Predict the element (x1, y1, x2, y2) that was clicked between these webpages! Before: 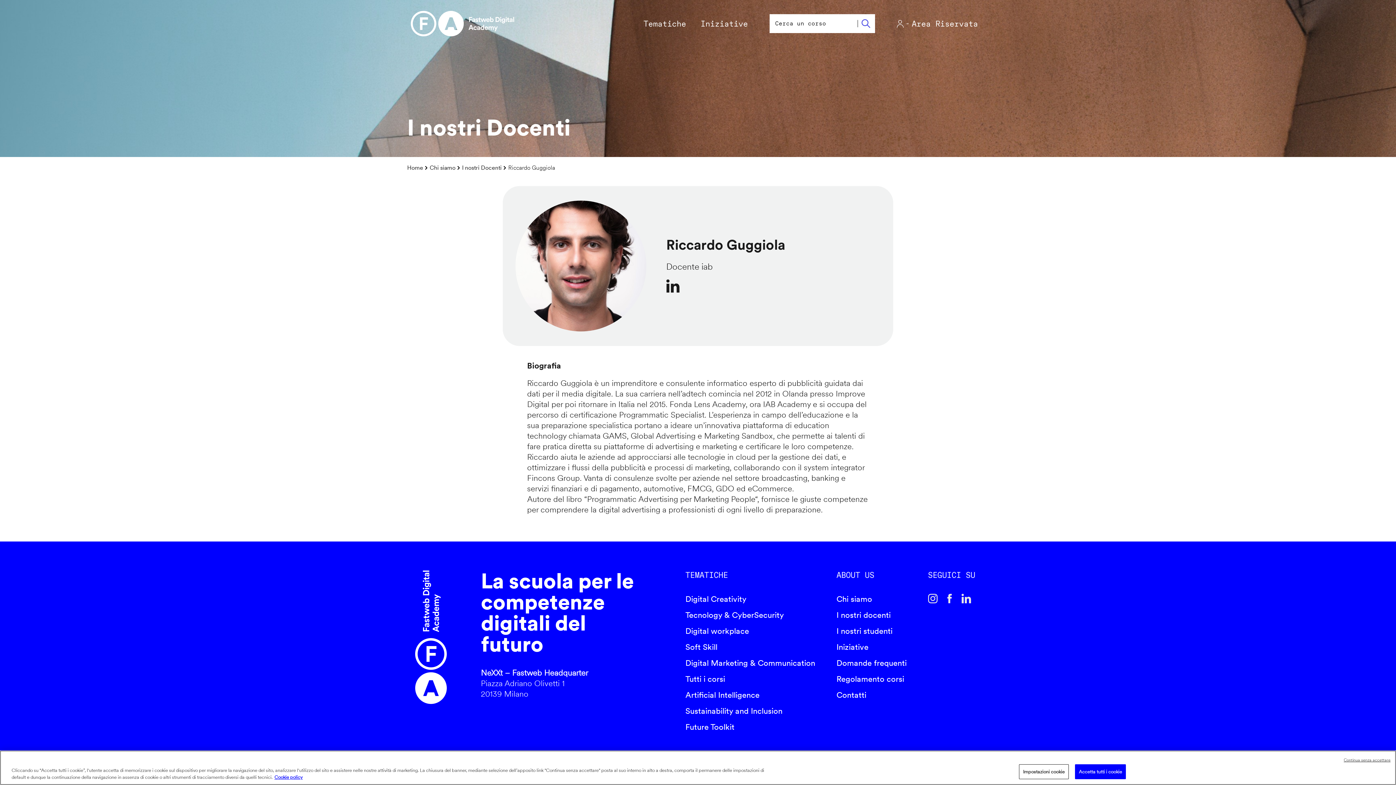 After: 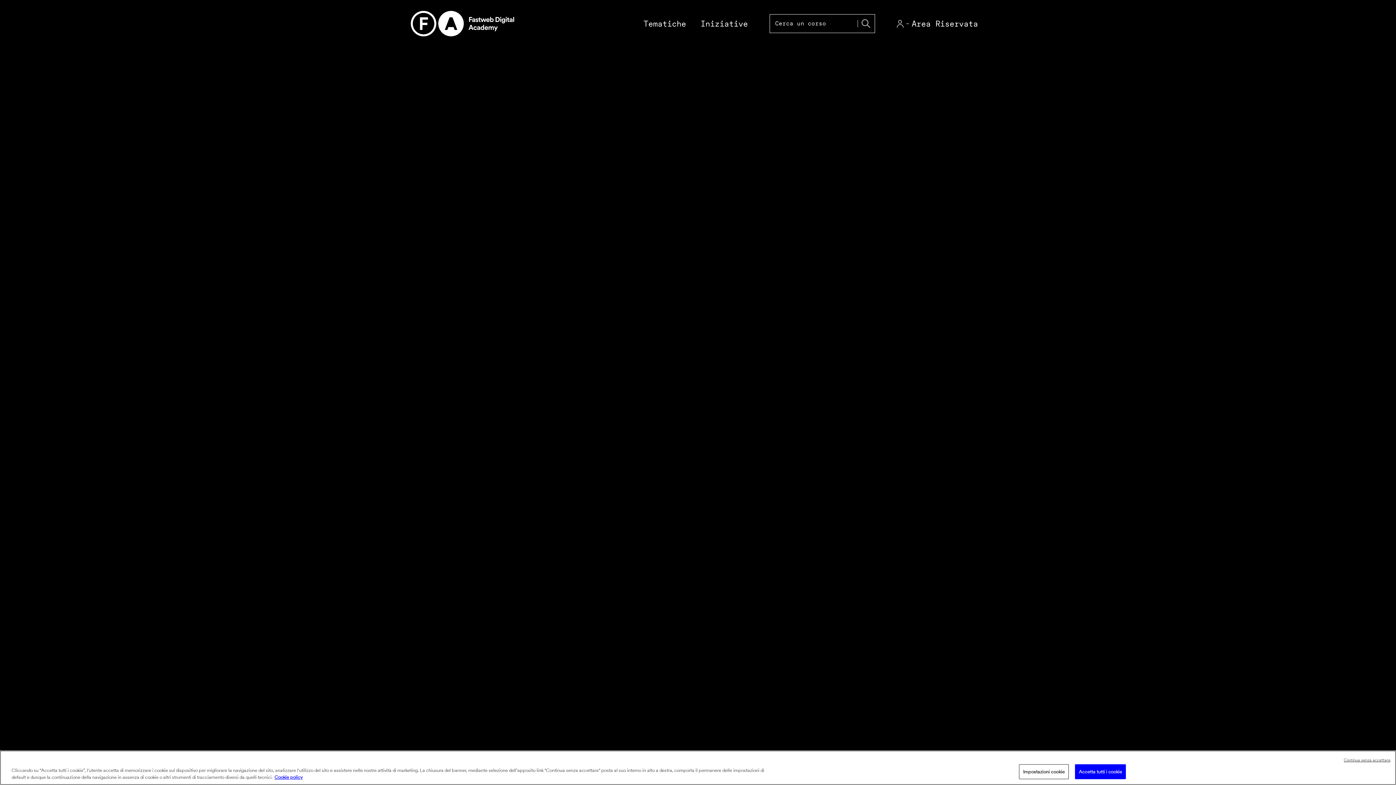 Action: bbox: (410, 10, 517, 36)